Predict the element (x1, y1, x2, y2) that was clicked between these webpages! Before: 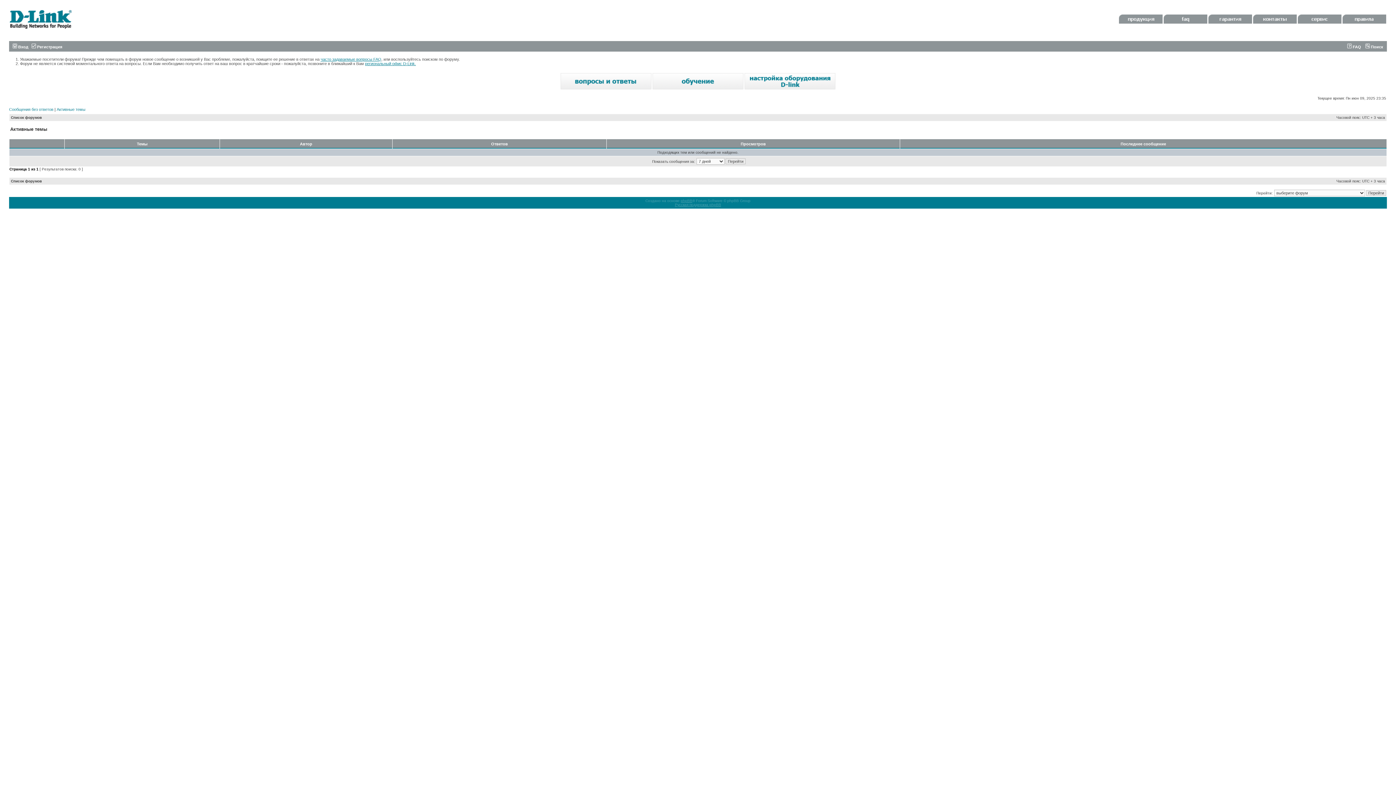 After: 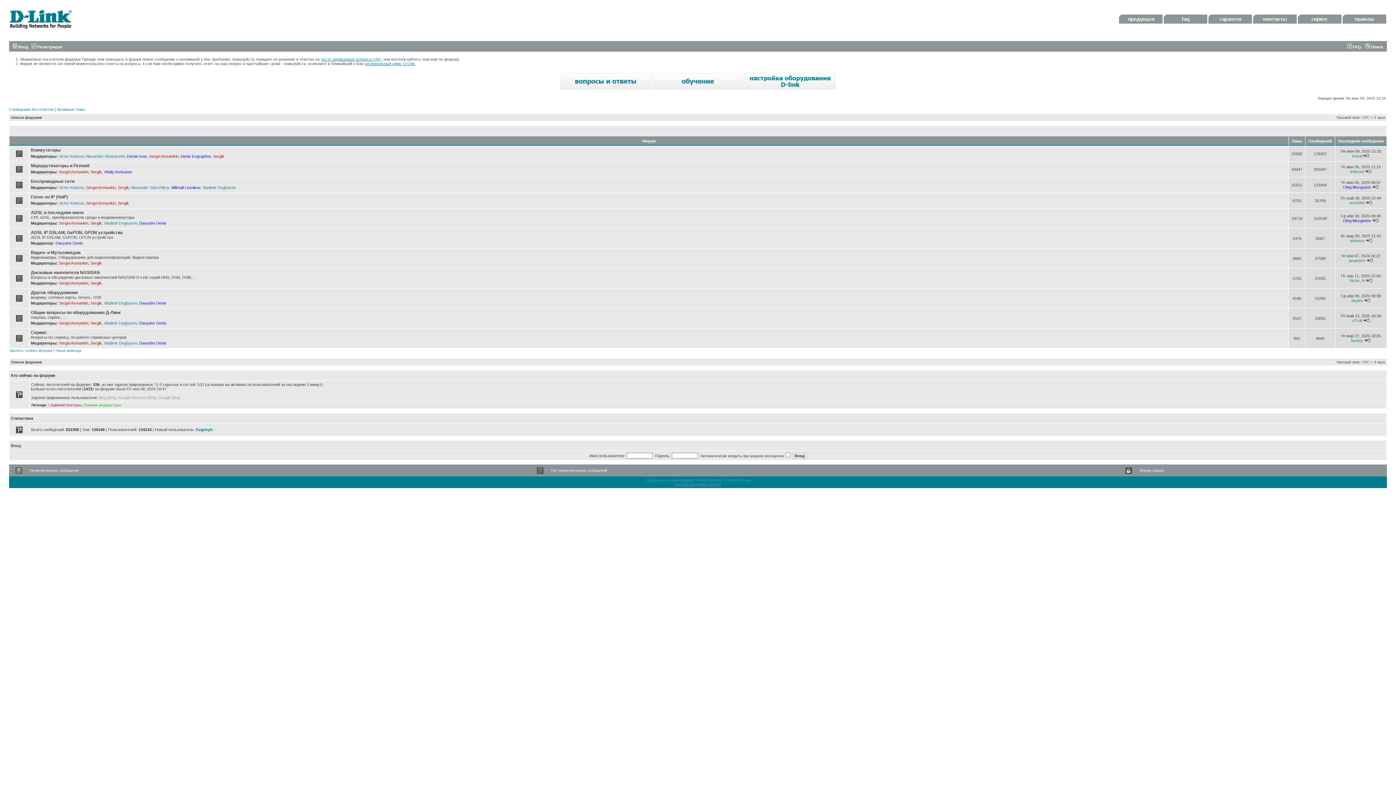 Action: bbox: (10, 179, 41, 183) label: Список форумов